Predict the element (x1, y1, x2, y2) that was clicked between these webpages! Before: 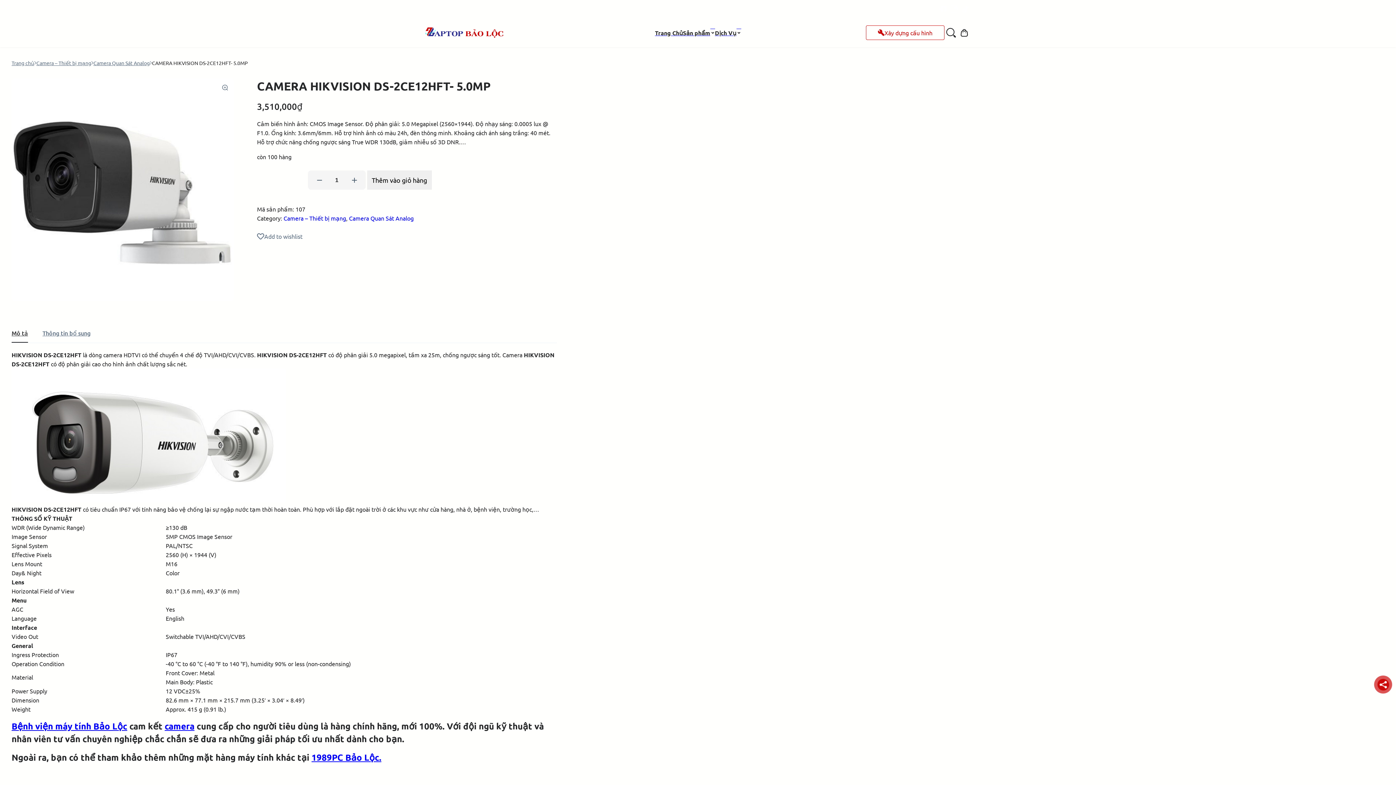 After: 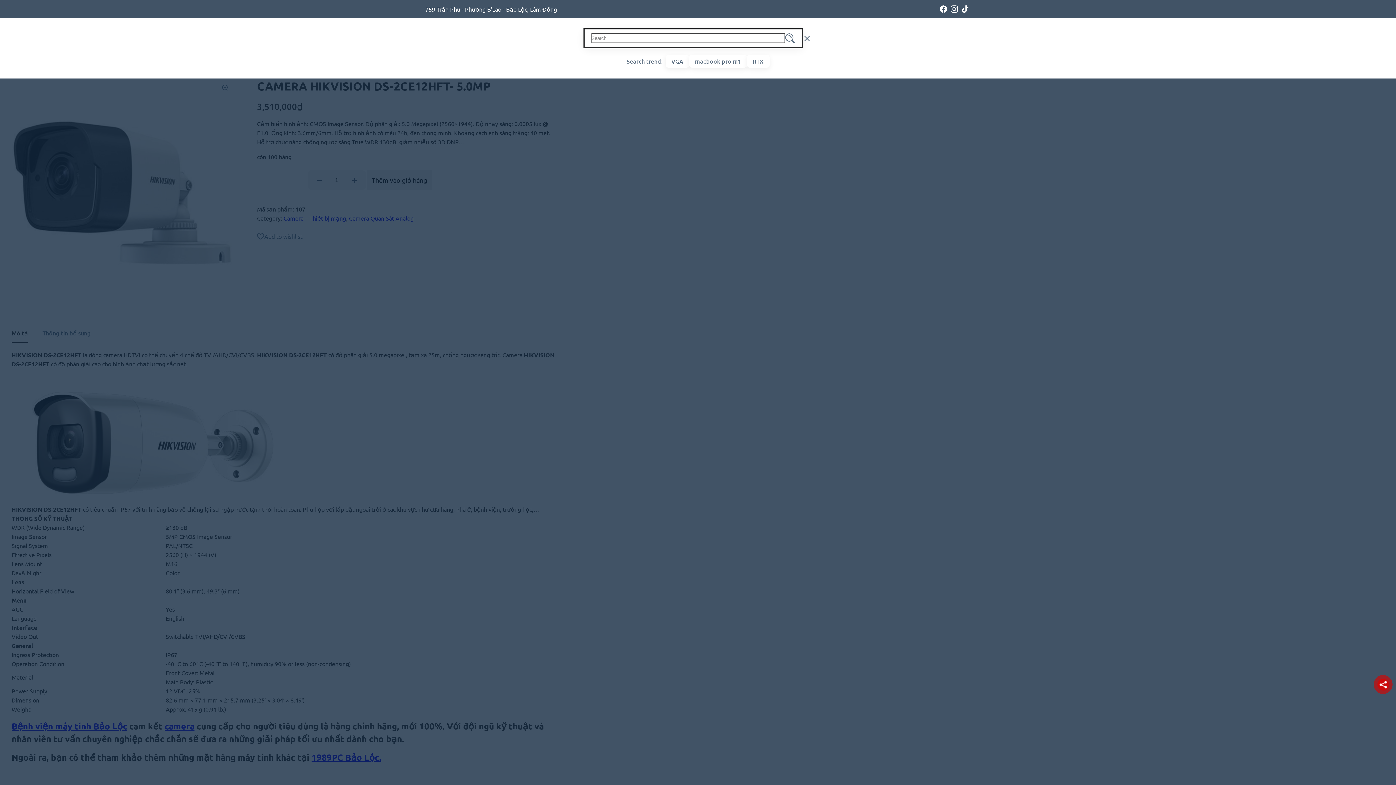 Action: bbox: (944, 26, 958, 39)